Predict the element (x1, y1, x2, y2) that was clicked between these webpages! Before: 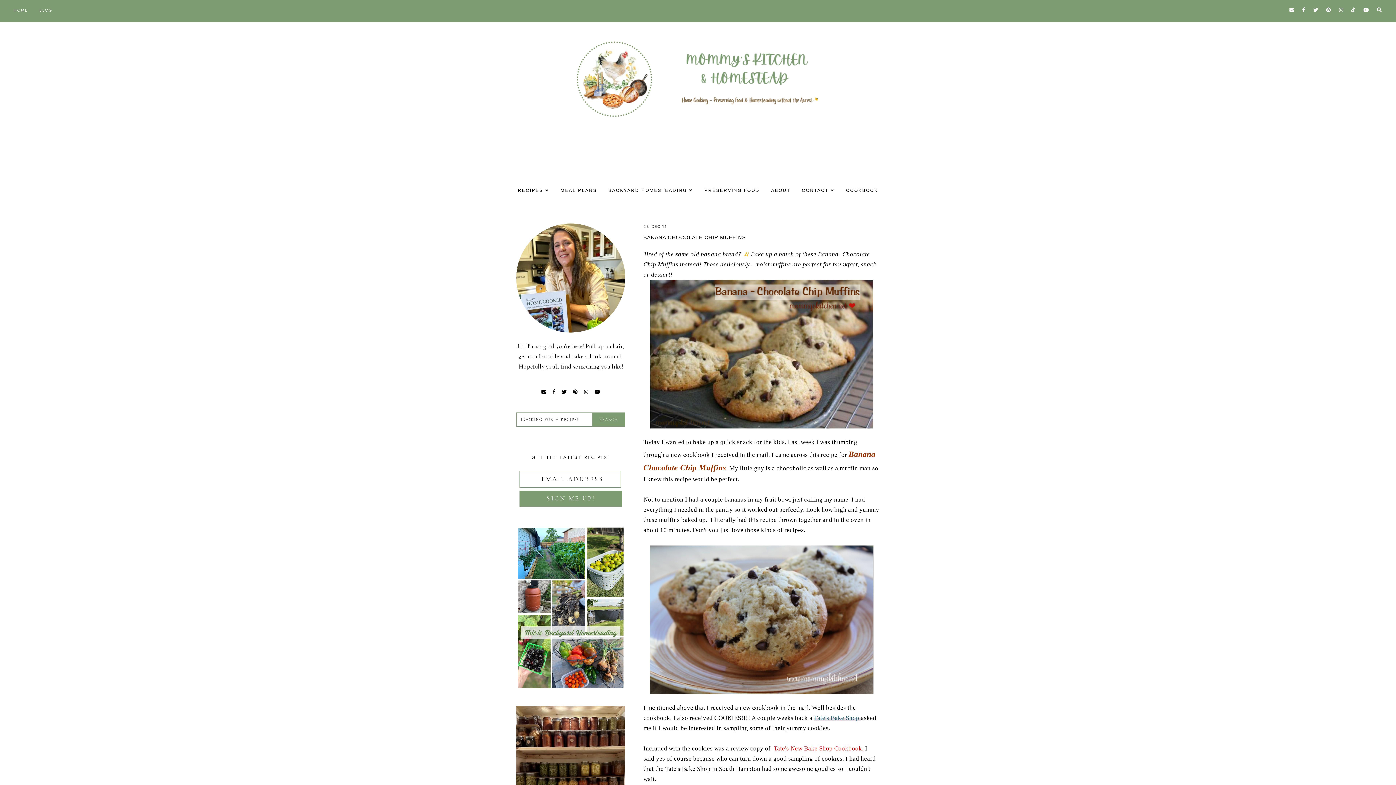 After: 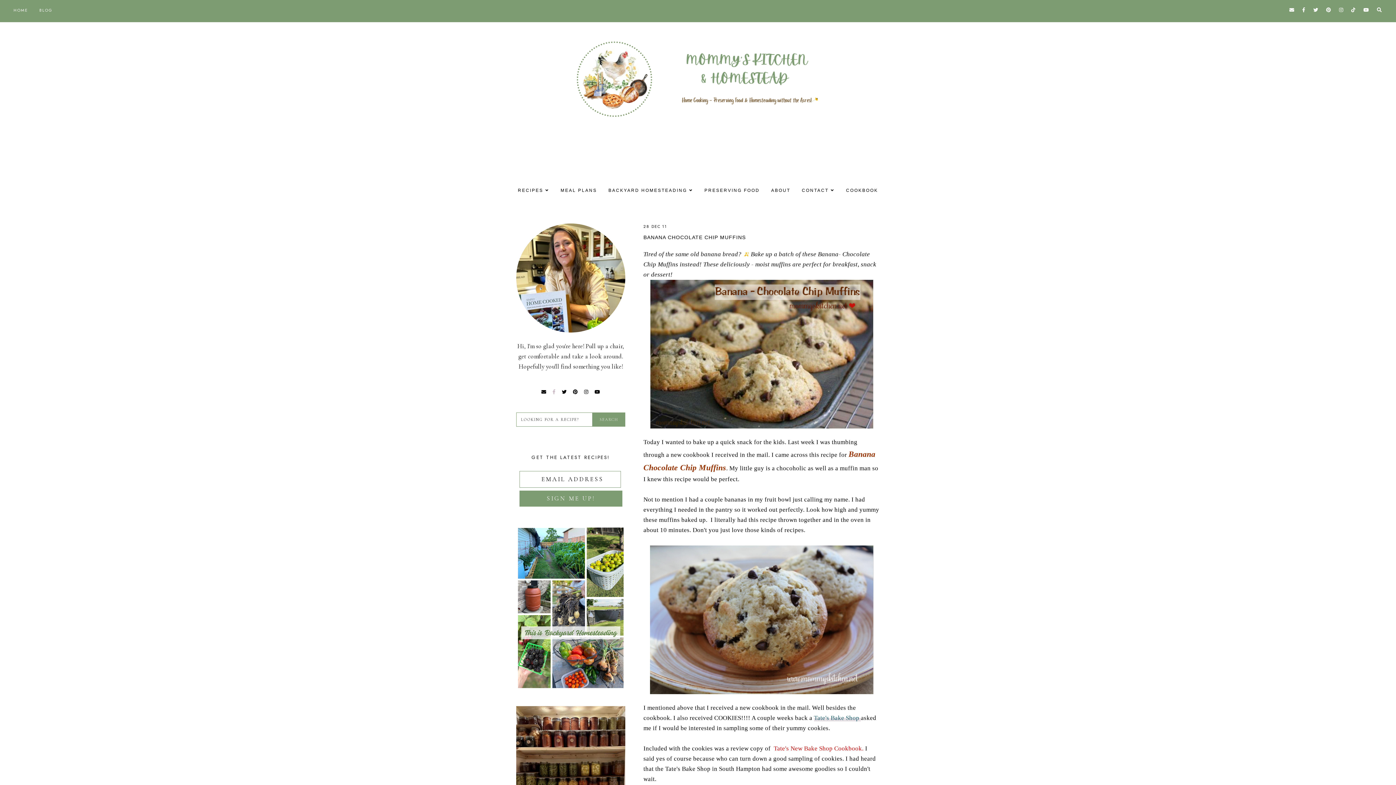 Action: bbox: (552, 389, 555, 395)